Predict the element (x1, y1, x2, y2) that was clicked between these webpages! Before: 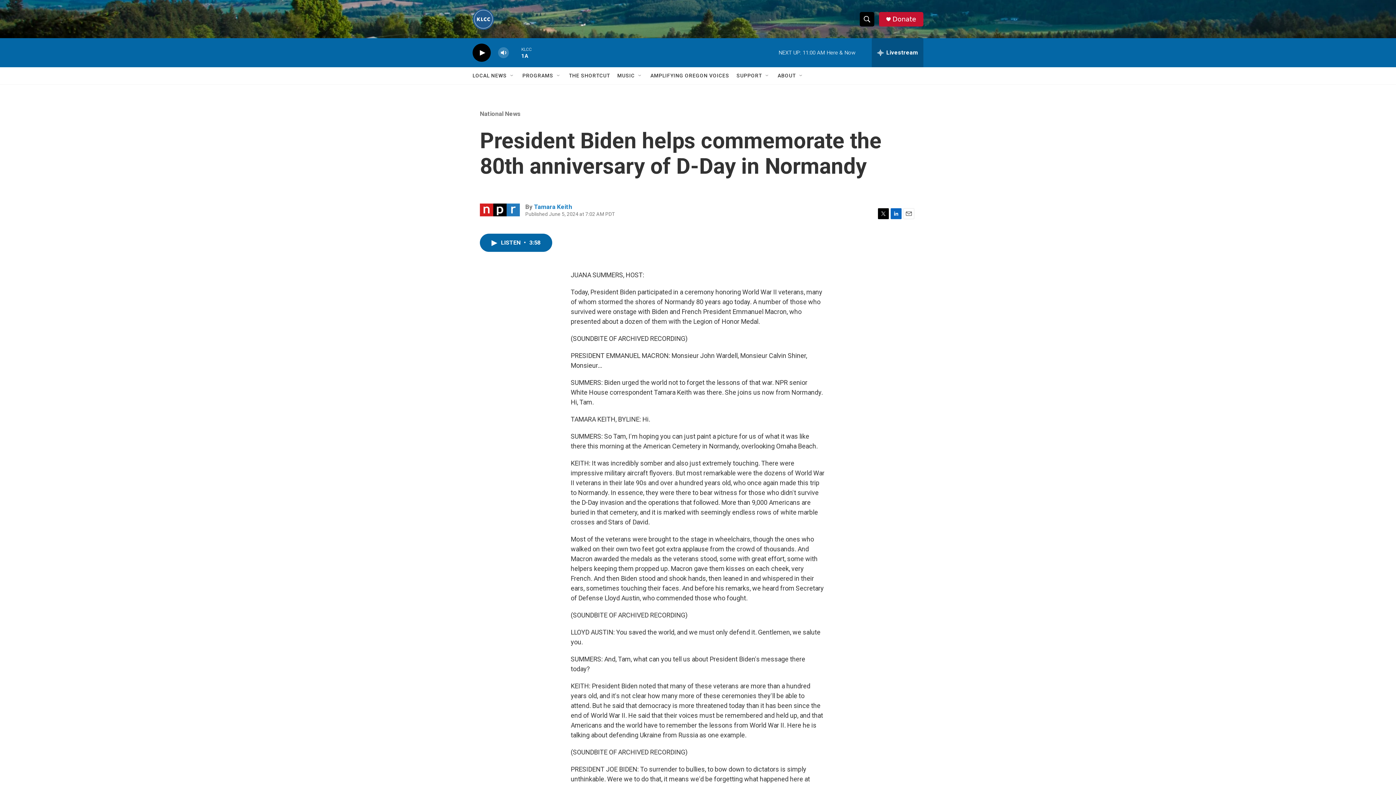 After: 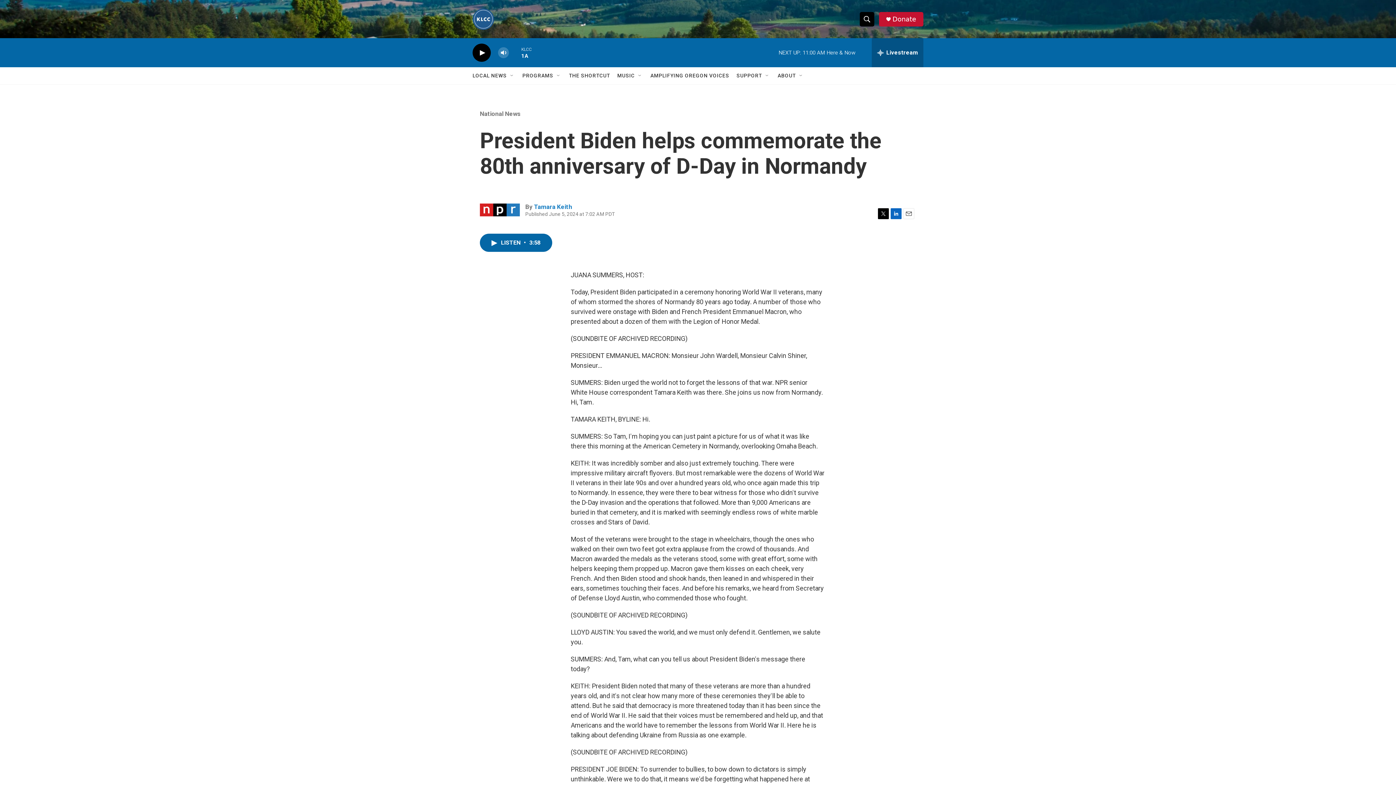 Action: label: Donate bbox: (892, 15, 916, 22)